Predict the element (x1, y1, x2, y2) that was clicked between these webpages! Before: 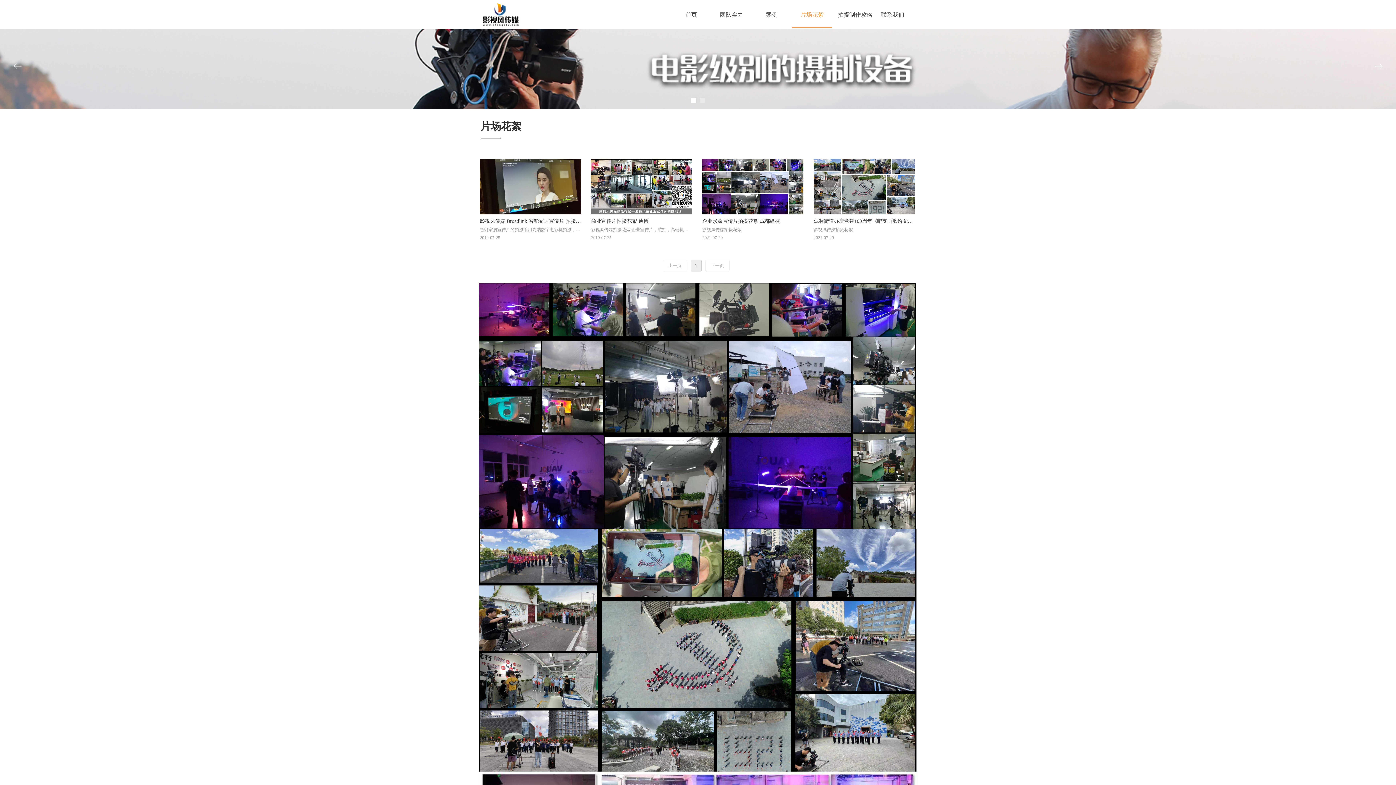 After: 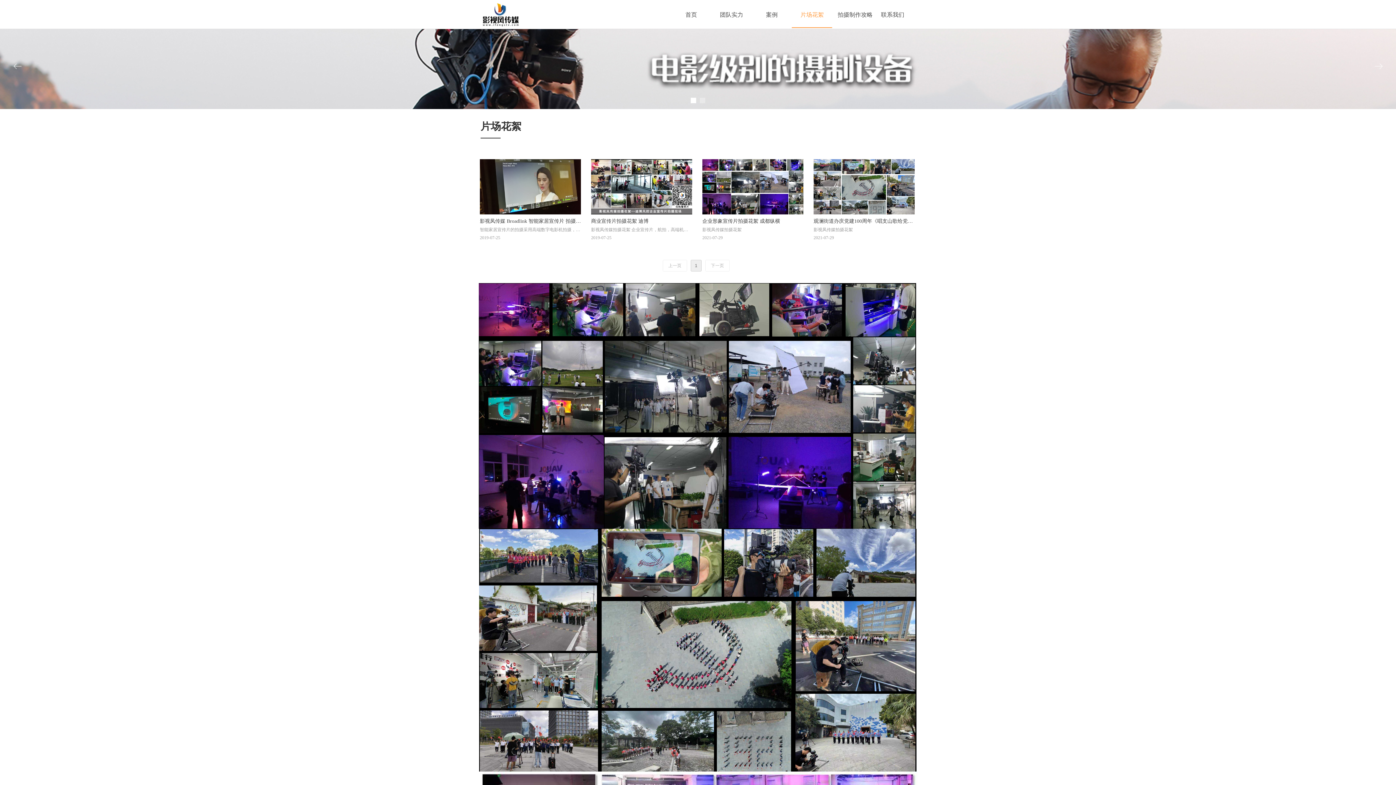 Action: bbox: (604, 437, 727, 529)